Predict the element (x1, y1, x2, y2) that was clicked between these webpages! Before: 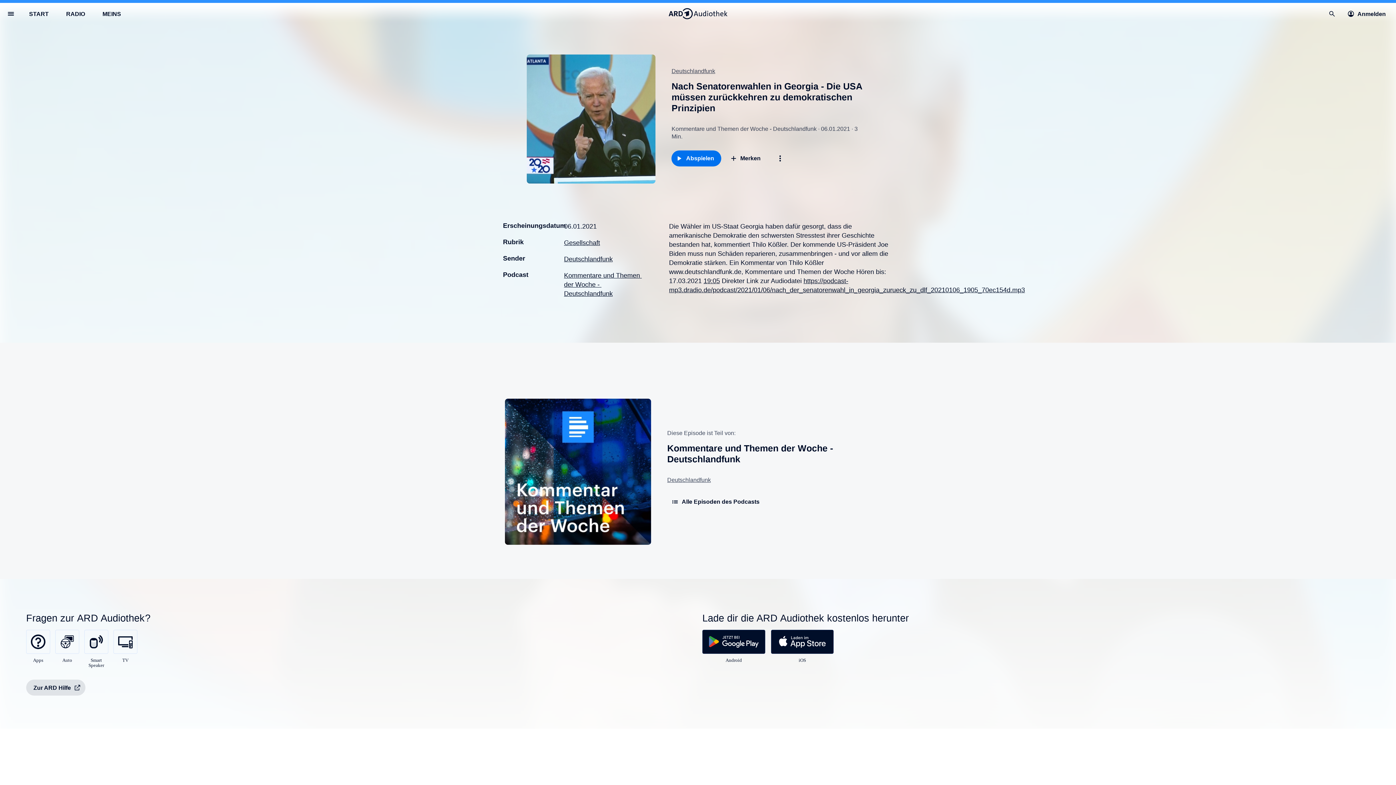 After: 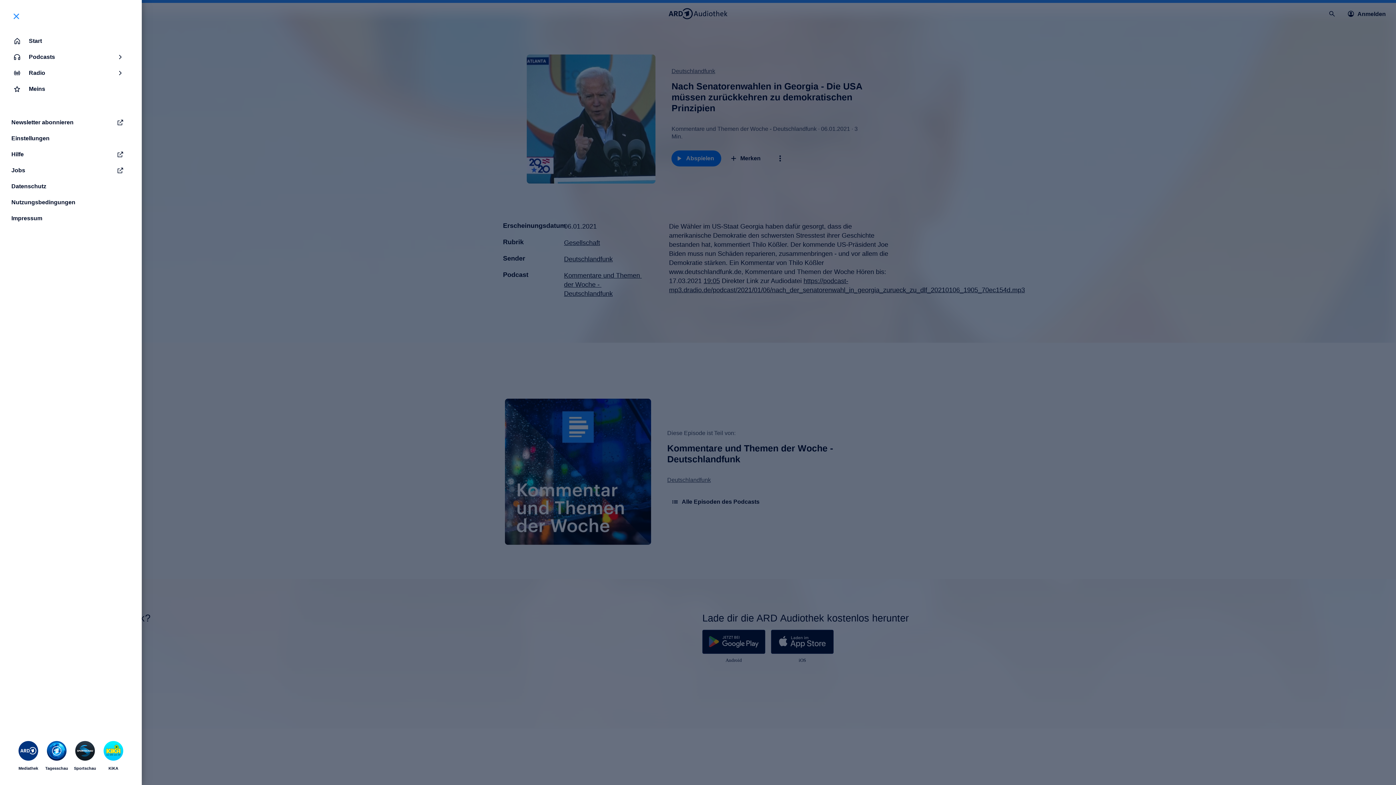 Action: bbox: (2, 5, 18, 21)